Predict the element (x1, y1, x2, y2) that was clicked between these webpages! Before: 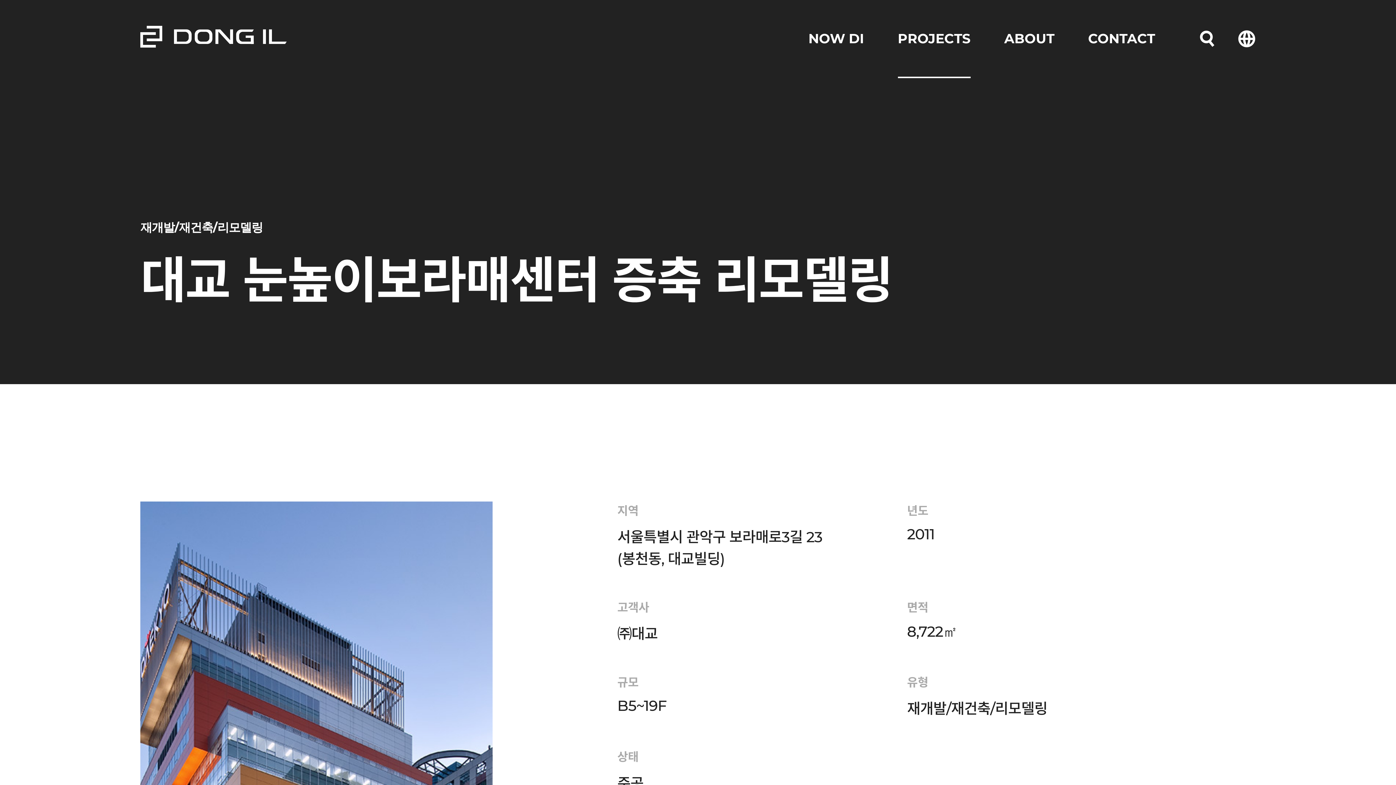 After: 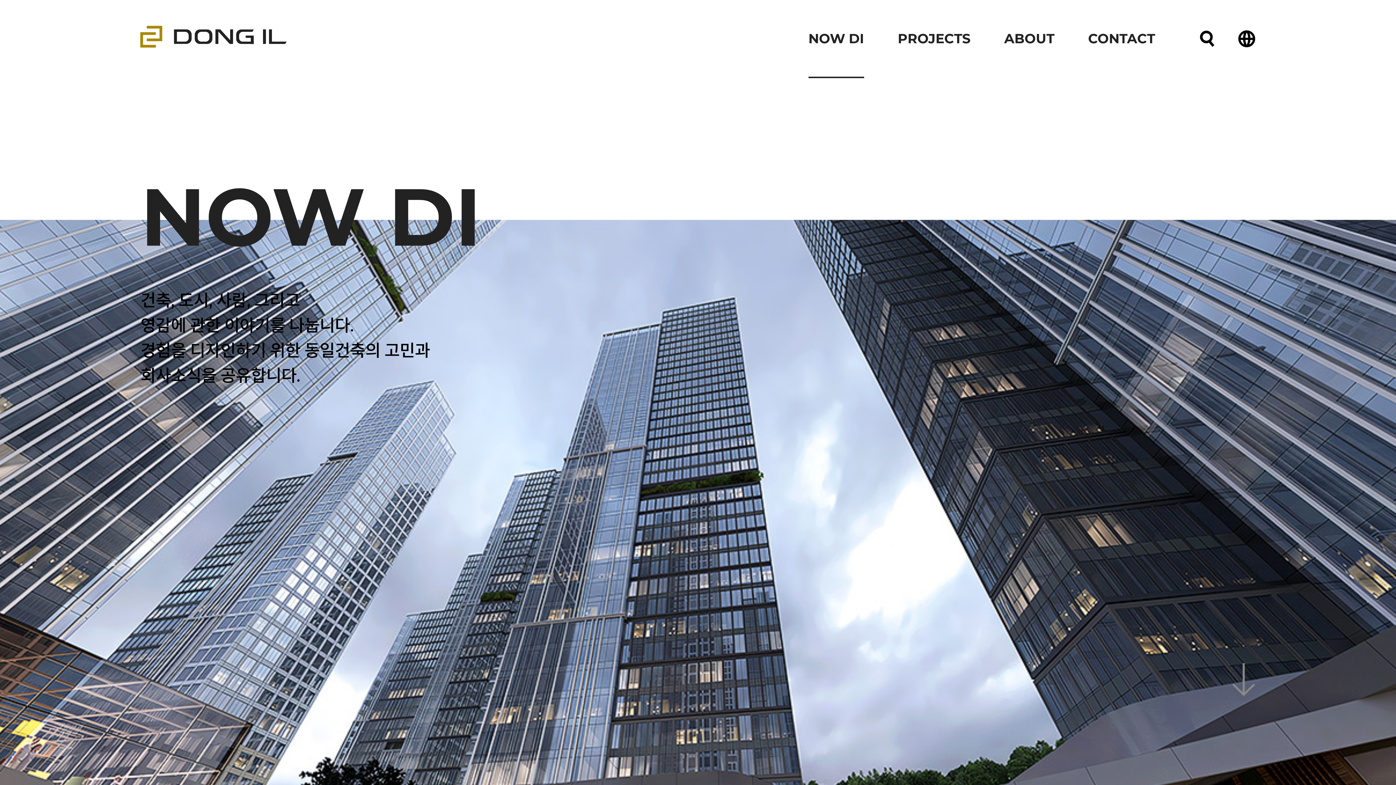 Action: bbox: (791, 0, 881, 77) label: NOW DI